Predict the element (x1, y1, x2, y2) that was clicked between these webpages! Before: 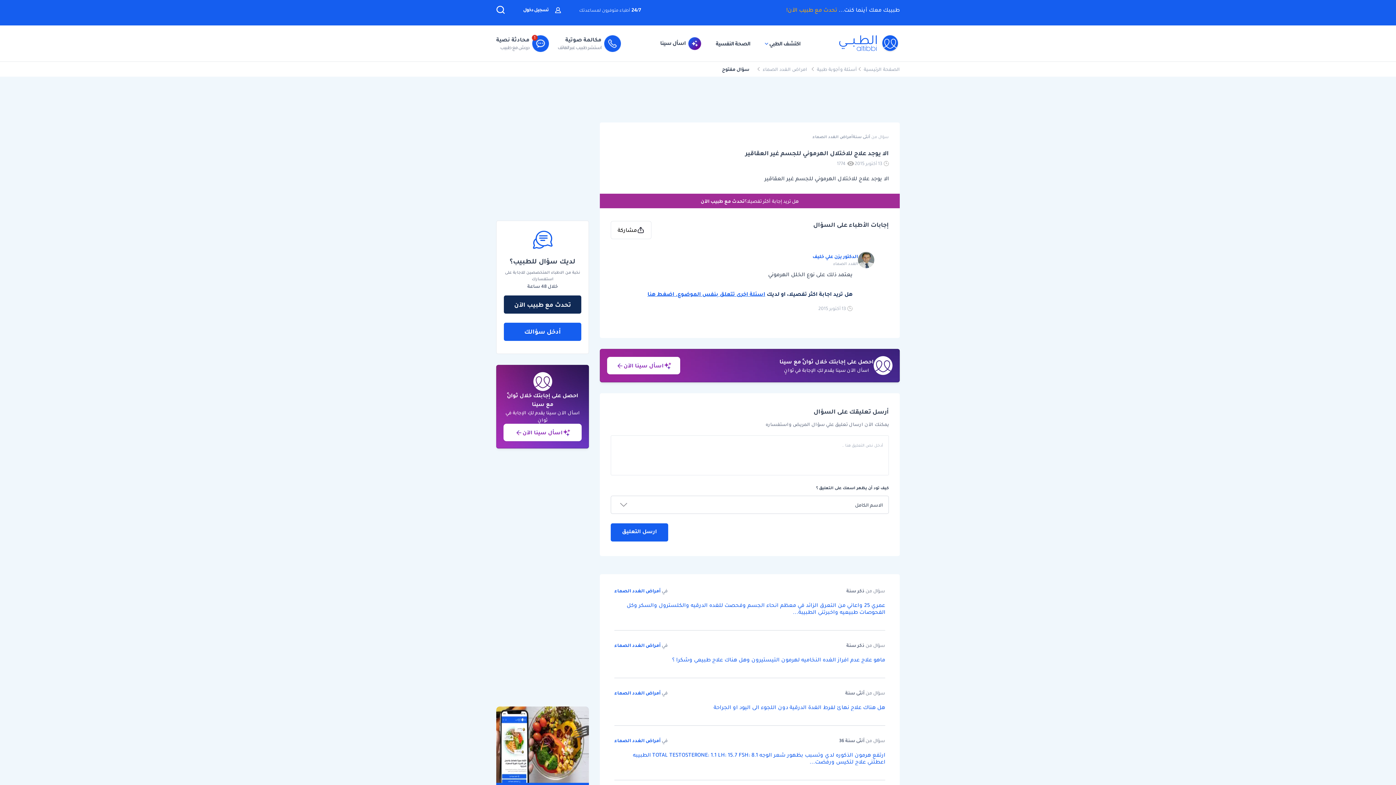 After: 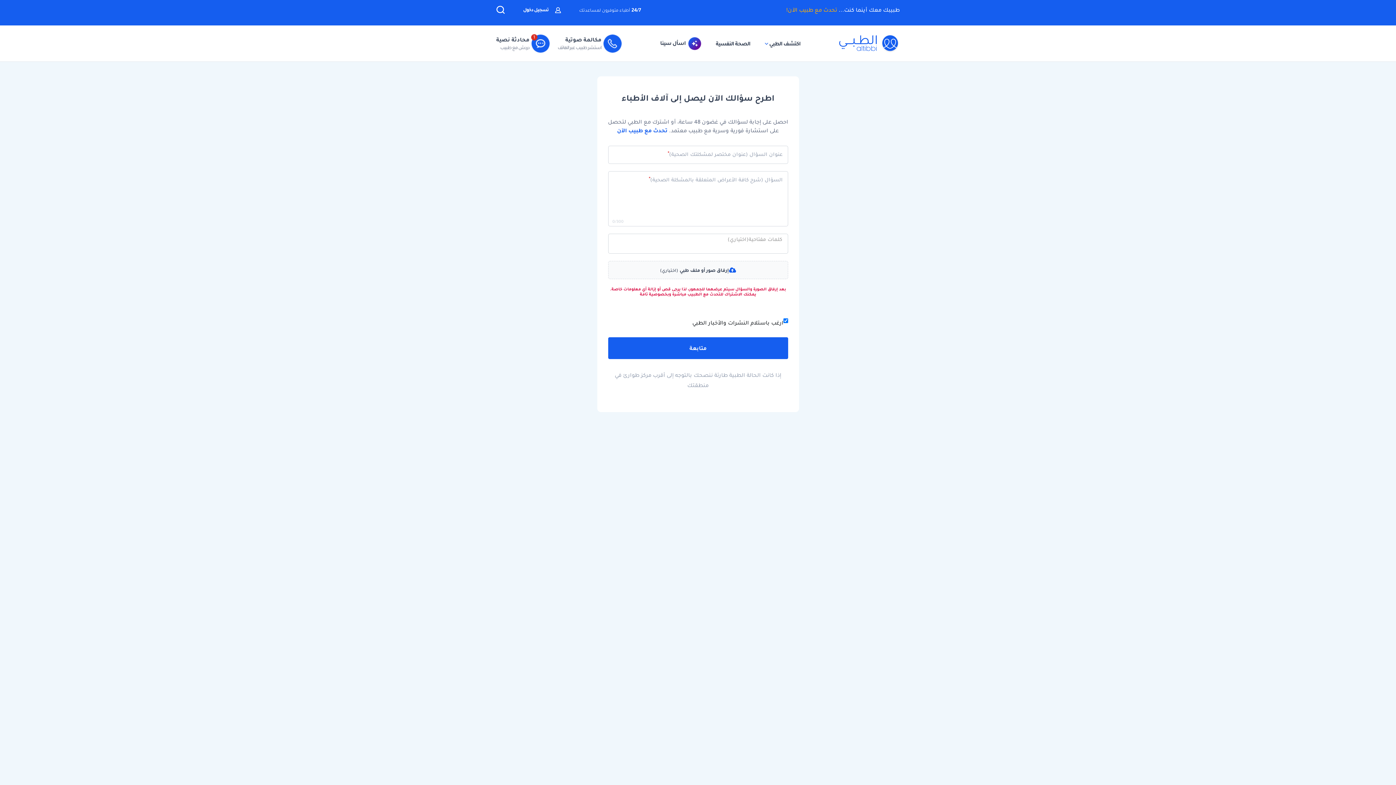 Action: label: أدخل سؤالك bbox: (504, 322, 581, 341)